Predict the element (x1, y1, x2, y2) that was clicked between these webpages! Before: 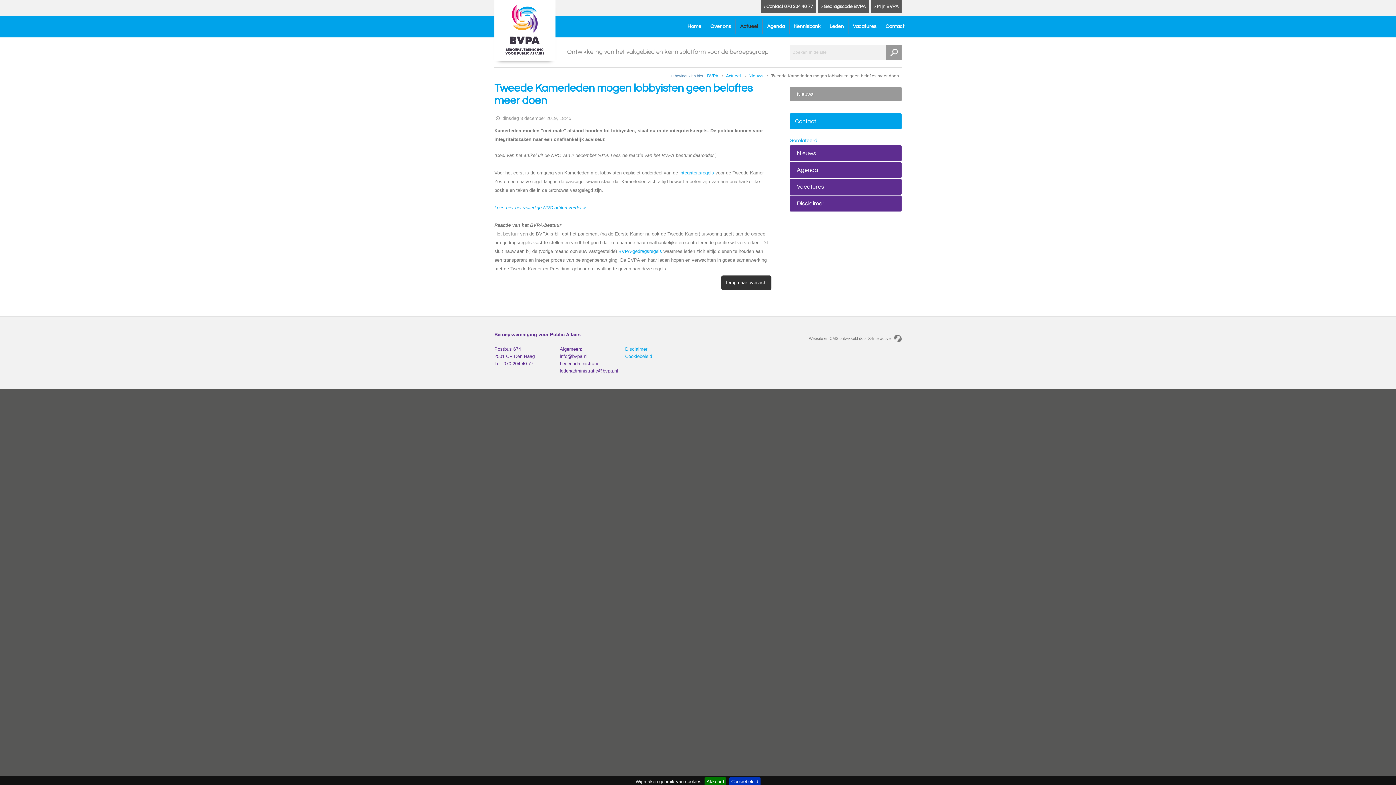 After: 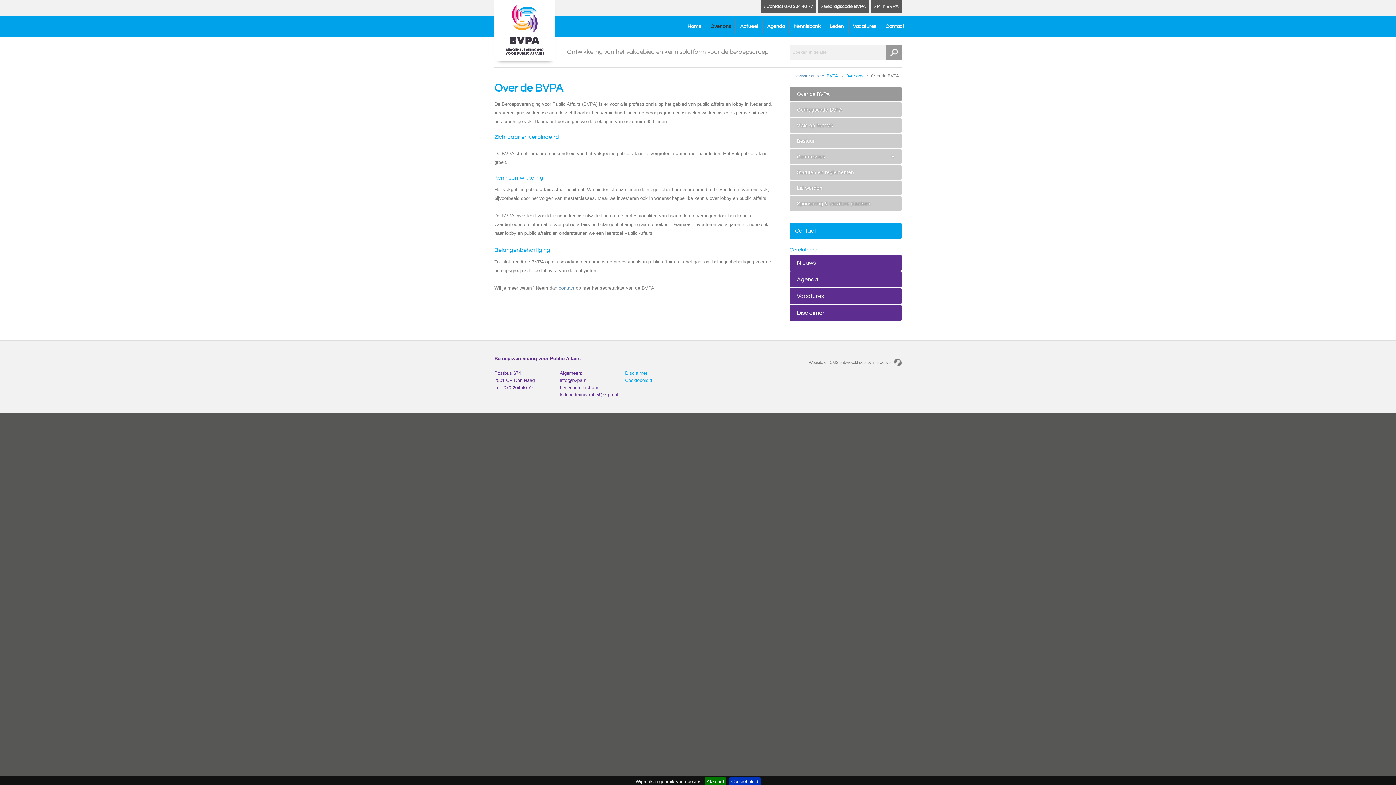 Action: bbox: (706, 19, 735, 33) label: Over ons